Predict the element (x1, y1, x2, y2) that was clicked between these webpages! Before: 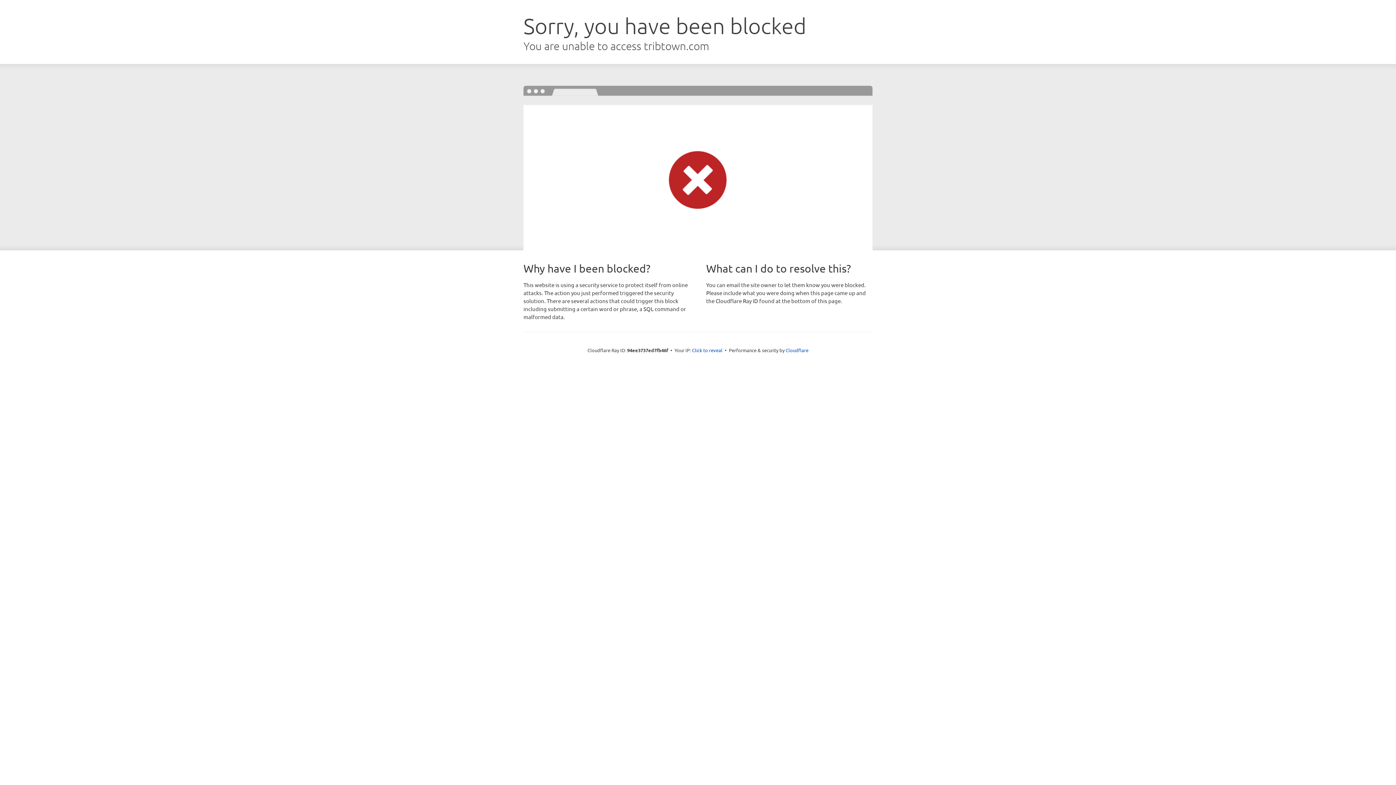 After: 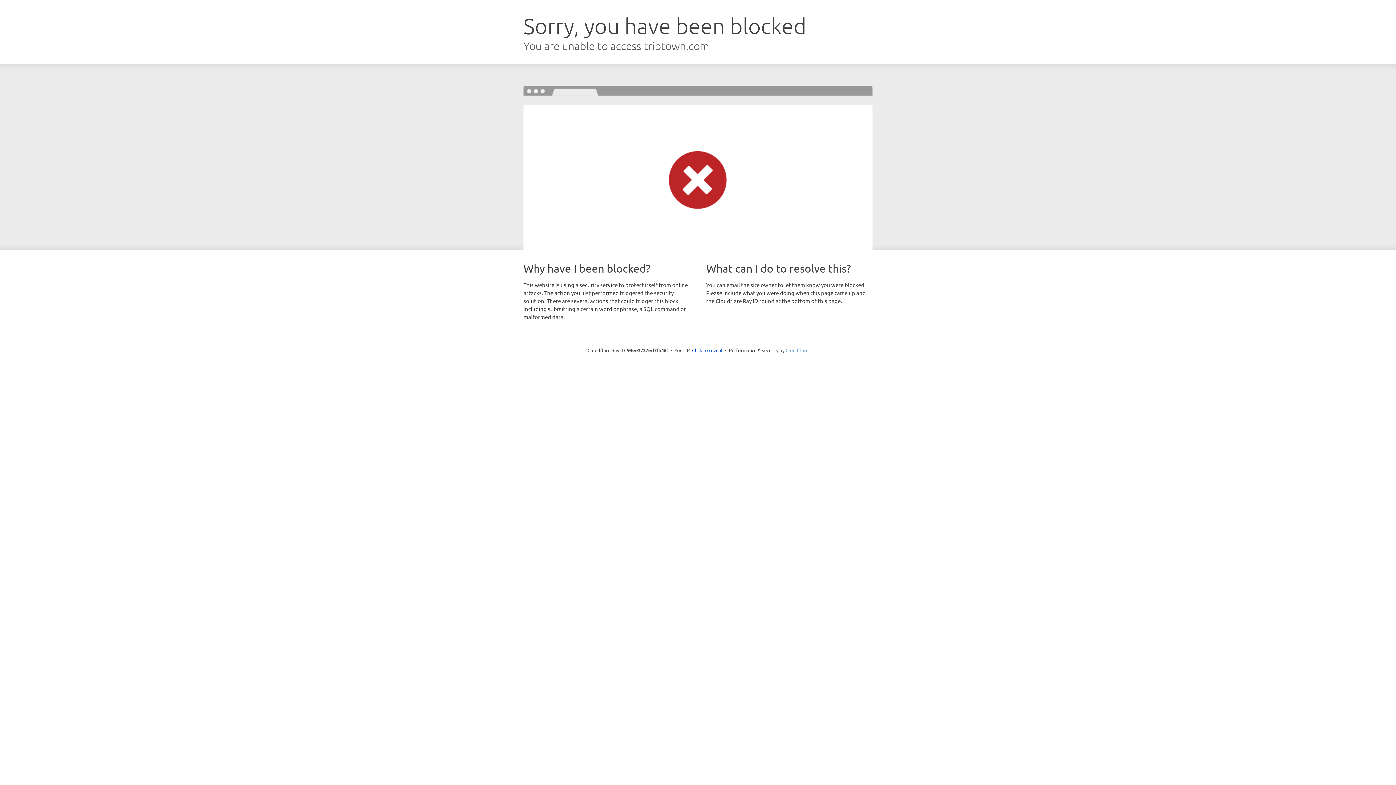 Action: bbox: (785, 347, 808, 353) label: Cloudflare